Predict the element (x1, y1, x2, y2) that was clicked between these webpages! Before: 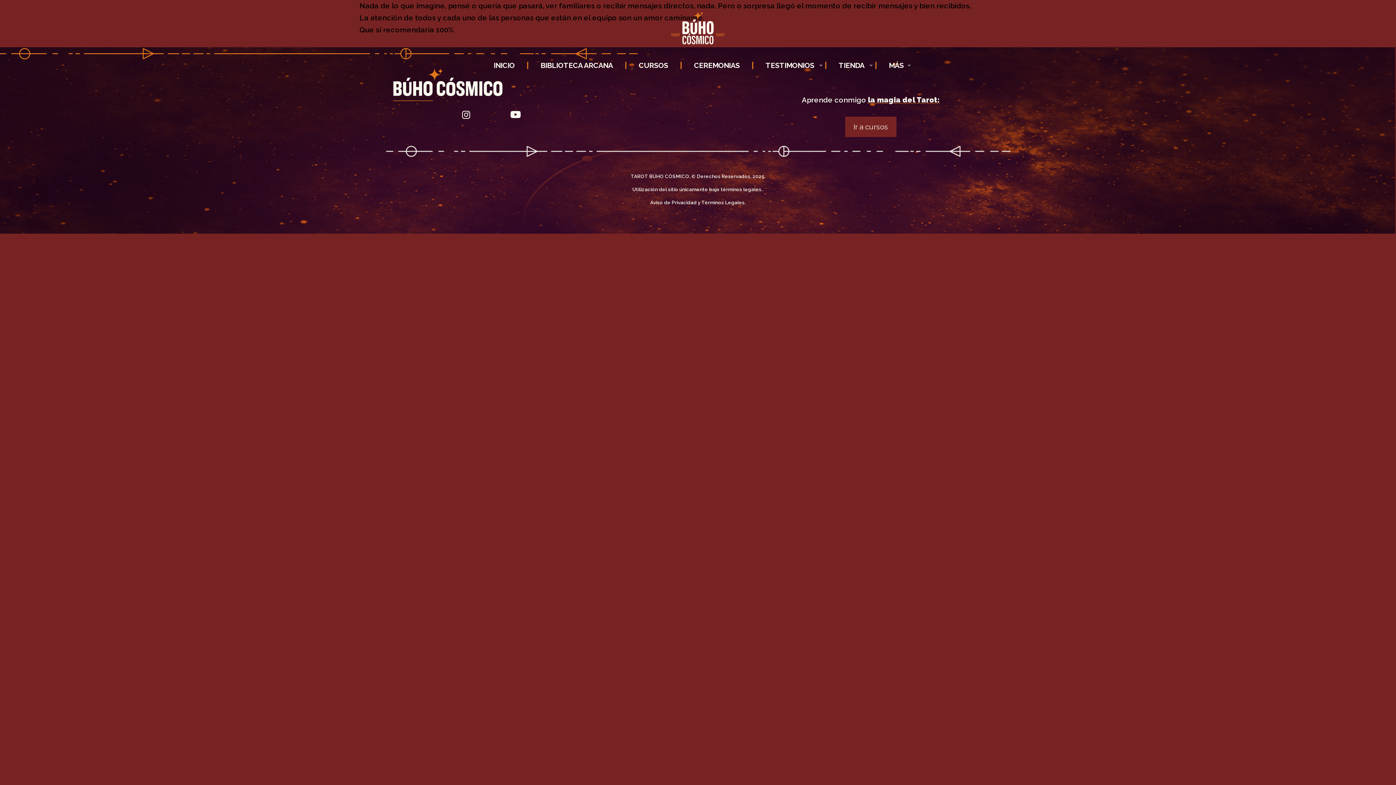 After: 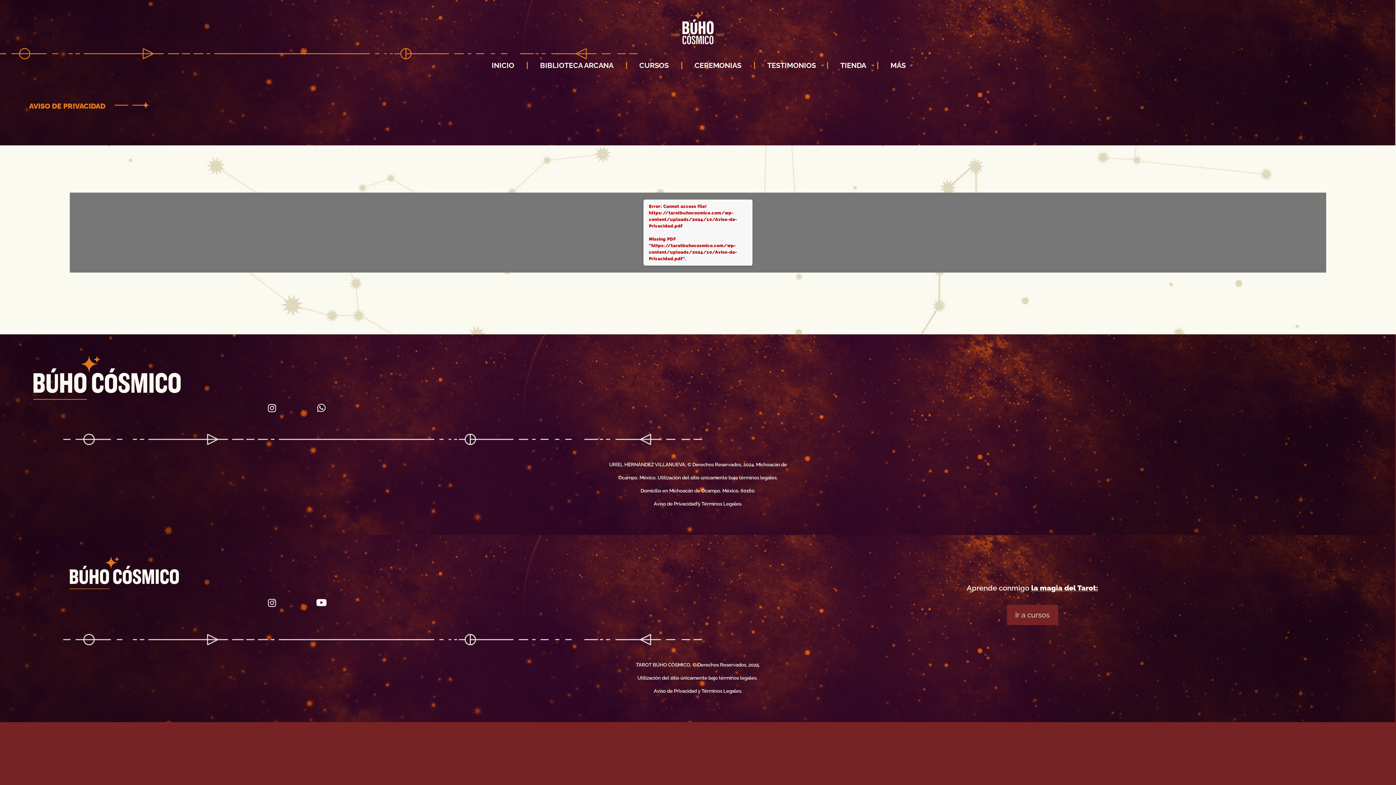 Action: label: Aviso de Privacidad bbox: (650, 199, 696, 205)